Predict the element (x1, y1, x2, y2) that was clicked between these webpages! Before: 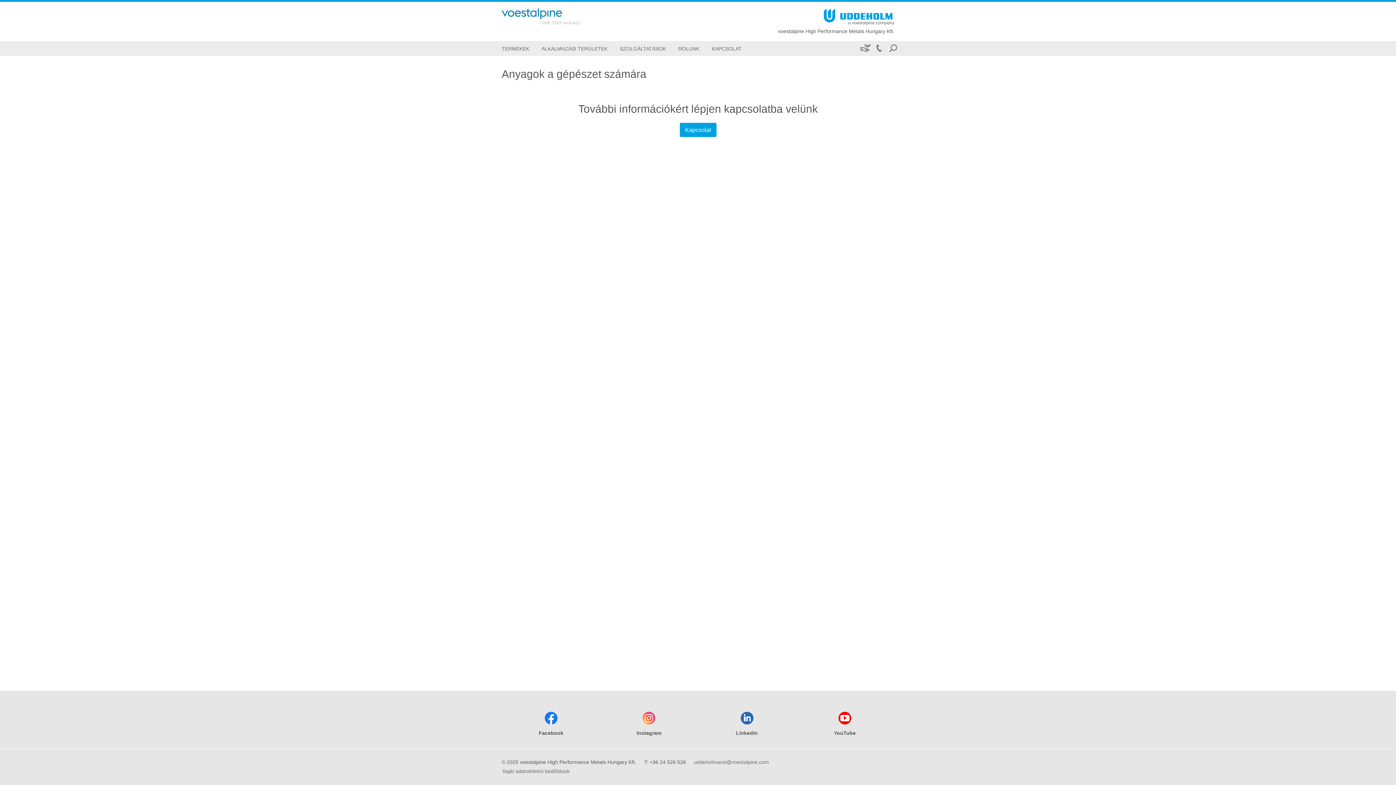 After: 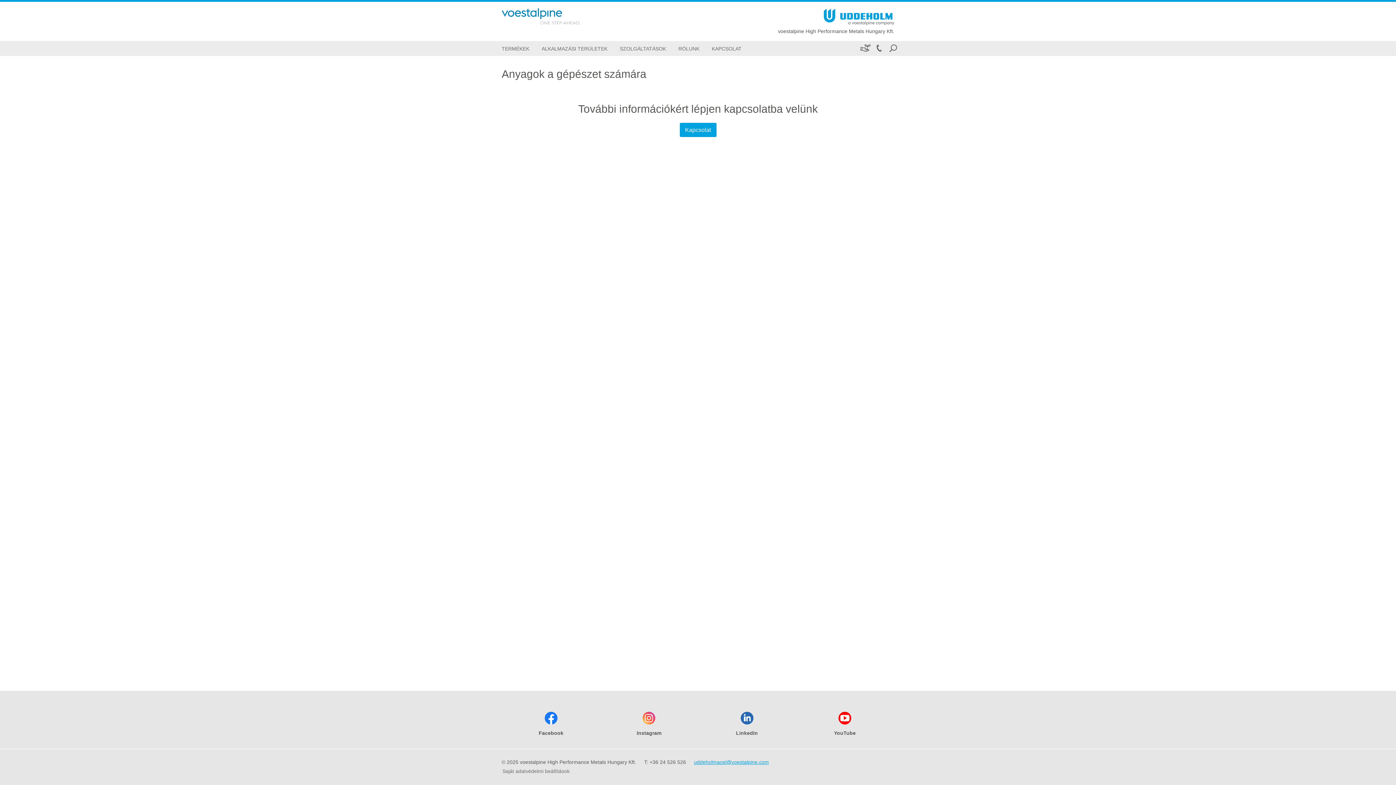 Action: bbox: (694, 759, 769, 765) label: uddeholmacel@voestalpine.com